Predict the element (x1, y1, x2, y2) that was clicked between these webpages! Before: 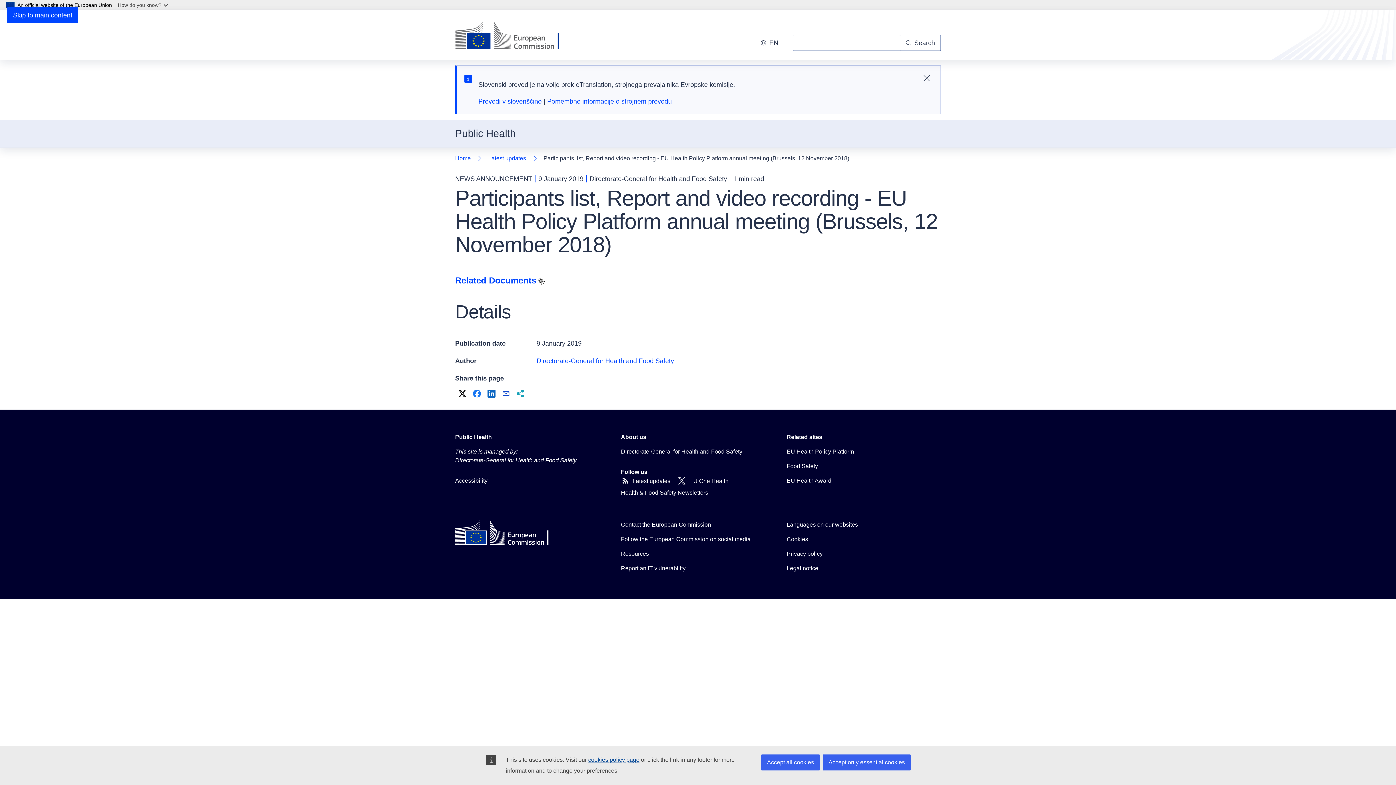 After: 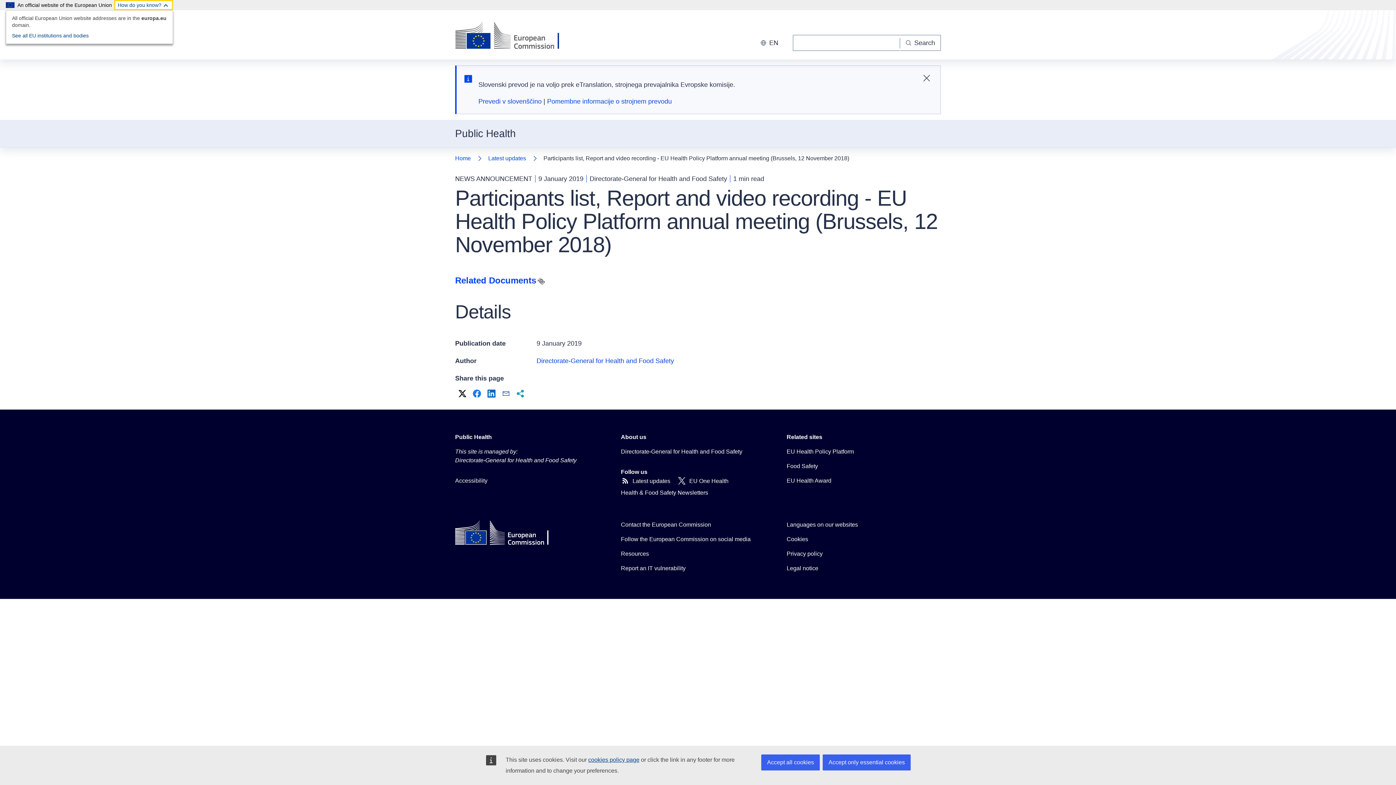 Action: bbox: (114, 0, 173, 10) label: How do you know?